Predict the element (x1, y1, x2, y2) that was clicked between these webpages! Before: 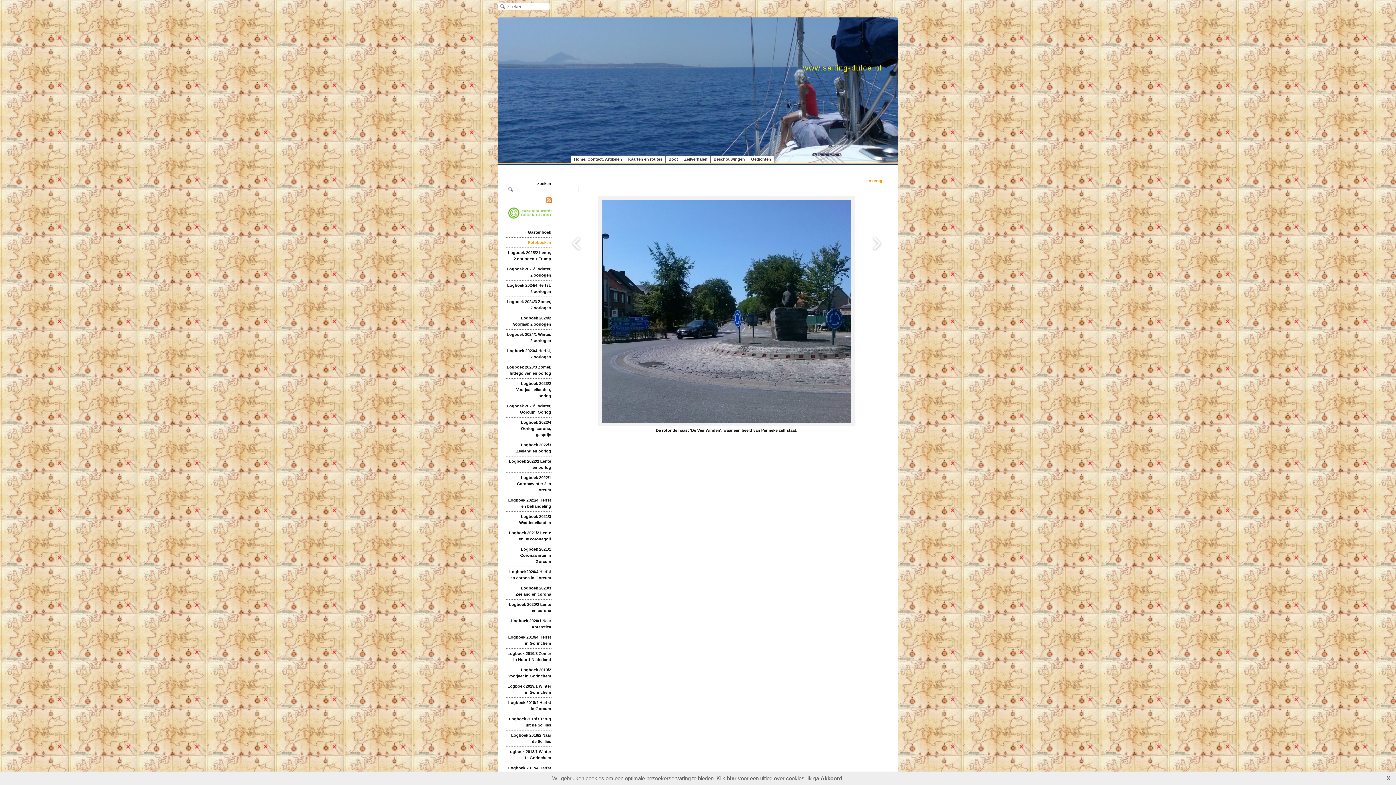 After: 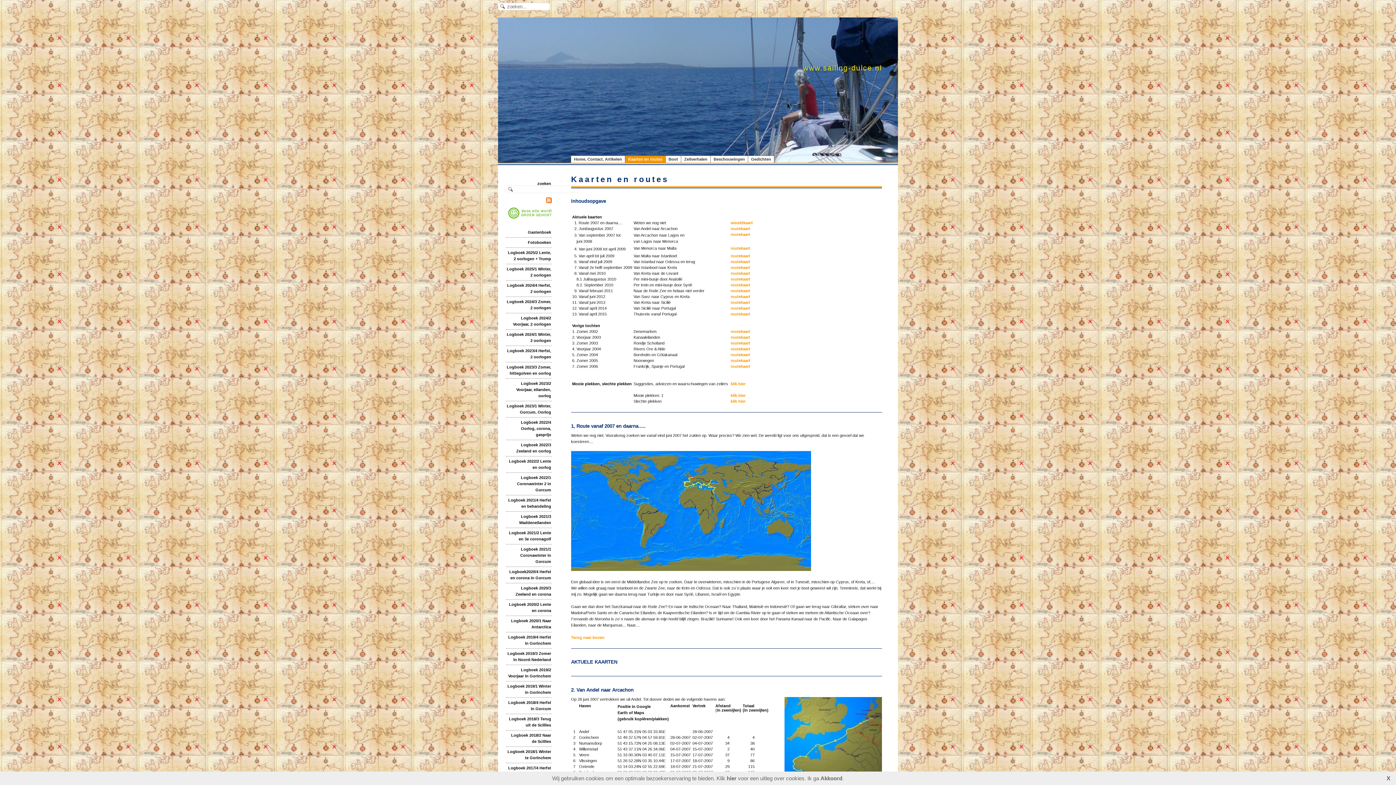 Action: bbox: (625, 155, 665, 162) label: Kaarten en routes